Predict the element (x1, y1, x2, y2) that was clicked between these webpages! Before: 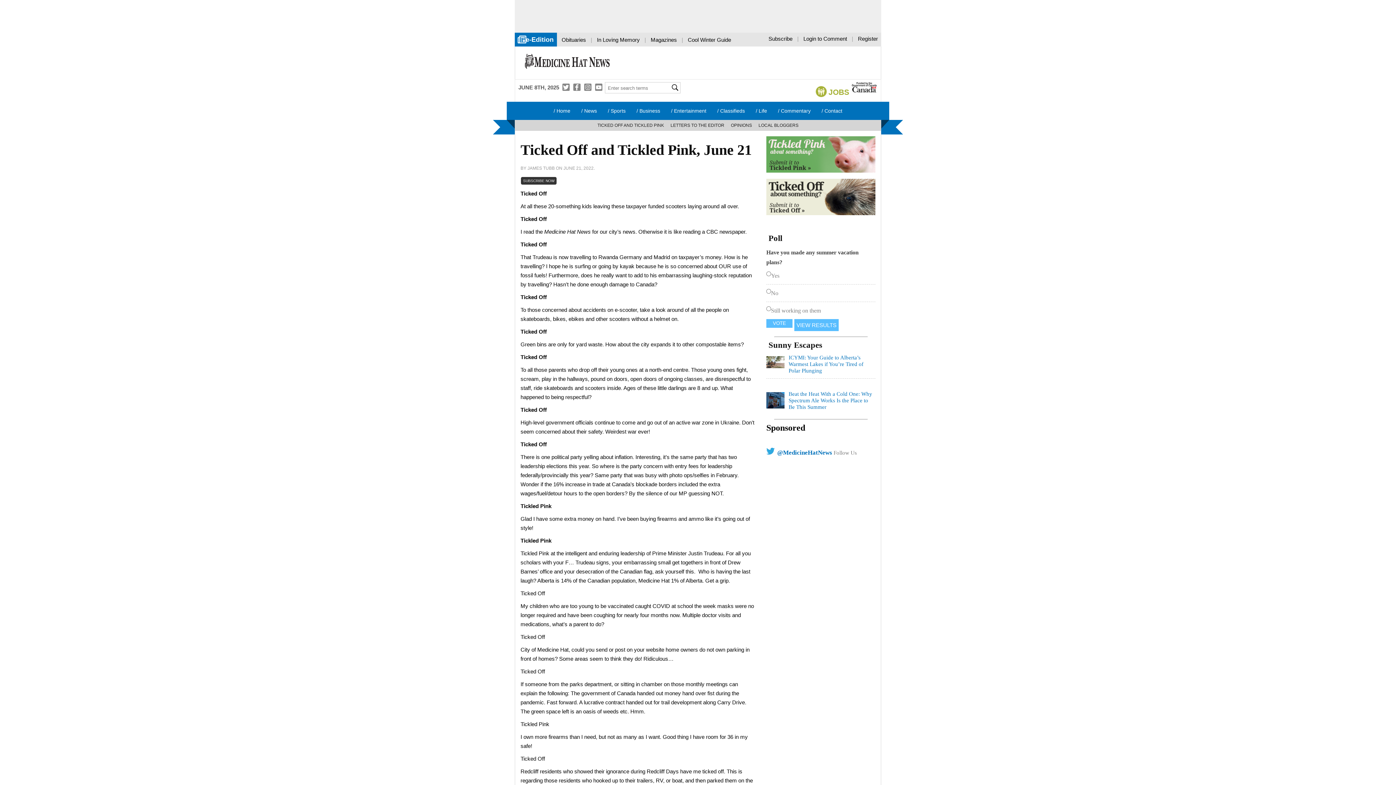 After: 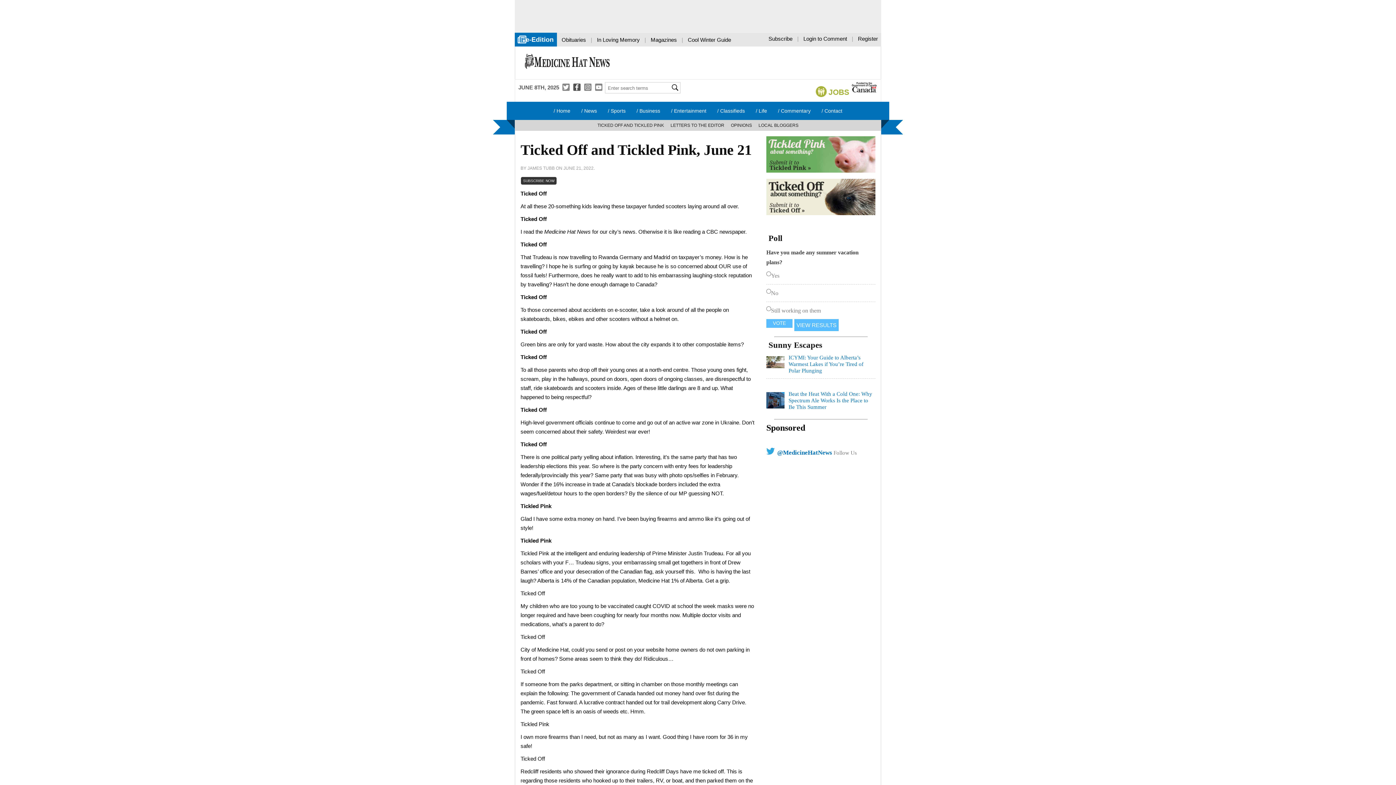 Action: bbox: (572, 85, 581, 92)